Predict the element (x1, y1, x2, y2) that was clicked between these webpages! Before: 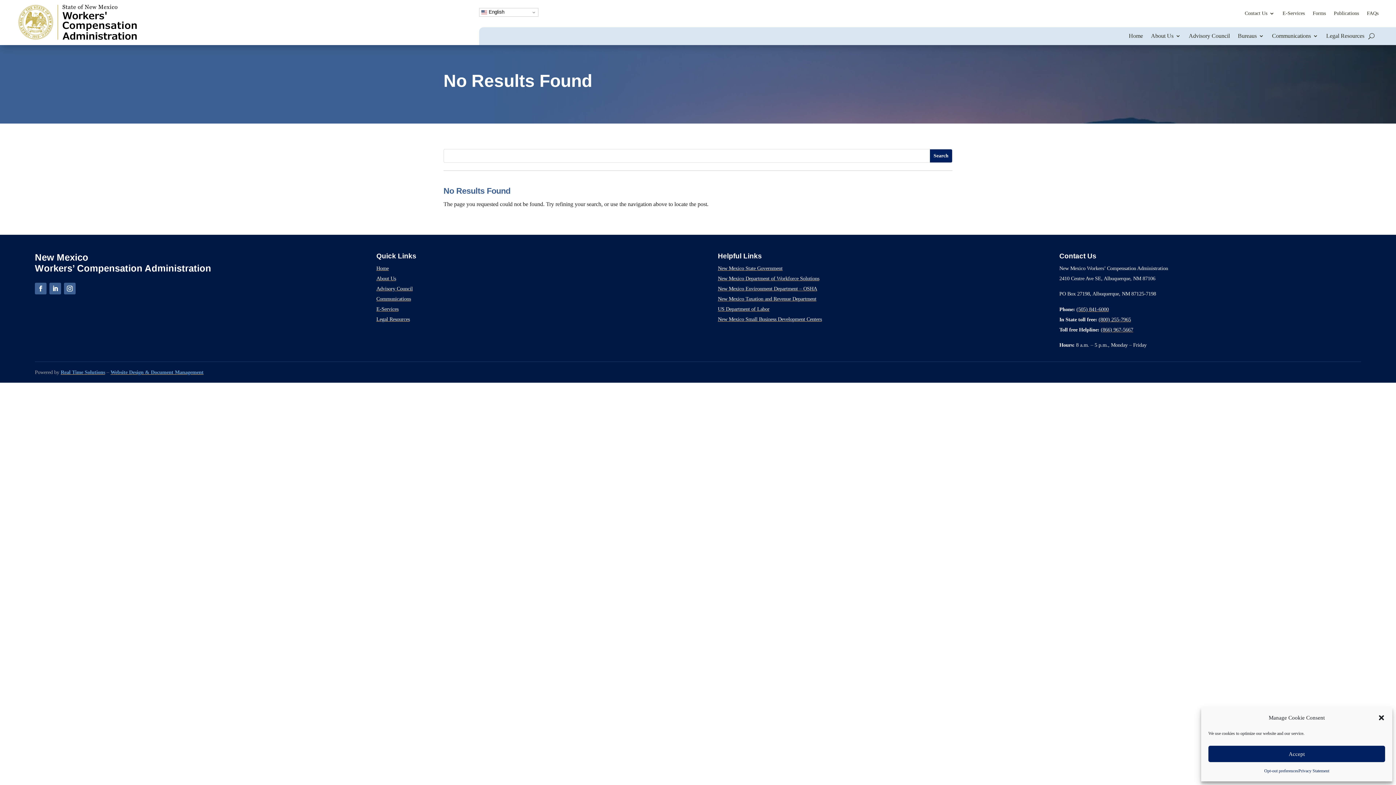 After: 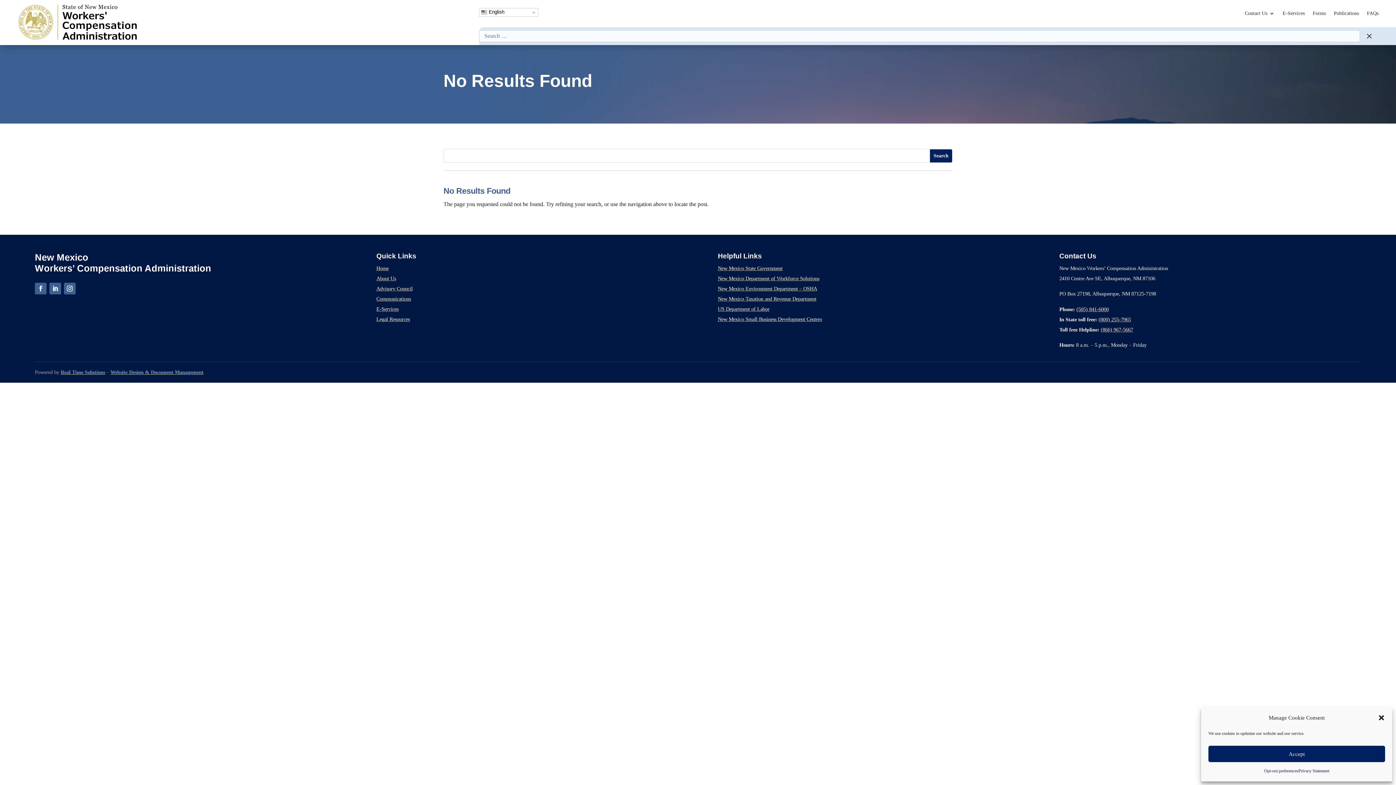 Action: bbox: (1368, 30, 1374, 41) label: search-button